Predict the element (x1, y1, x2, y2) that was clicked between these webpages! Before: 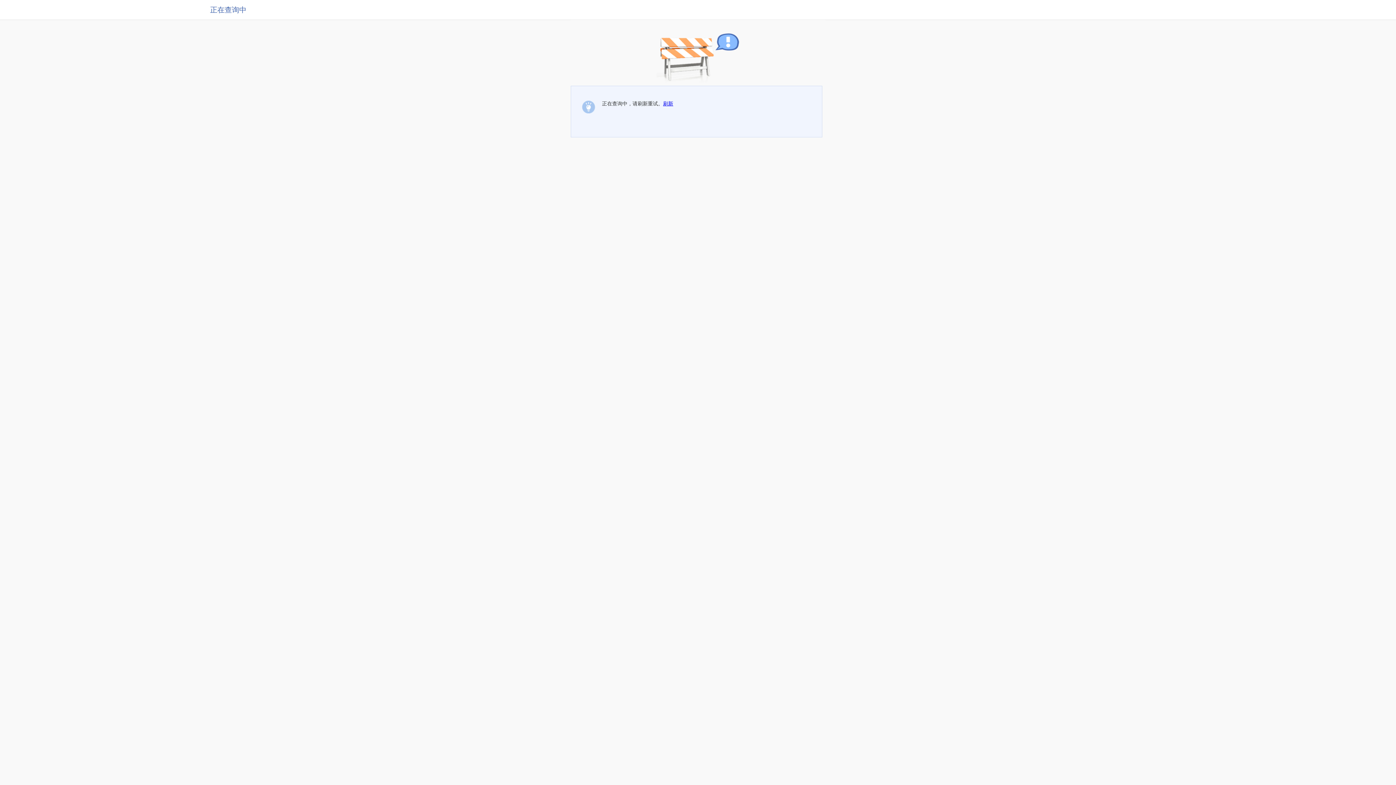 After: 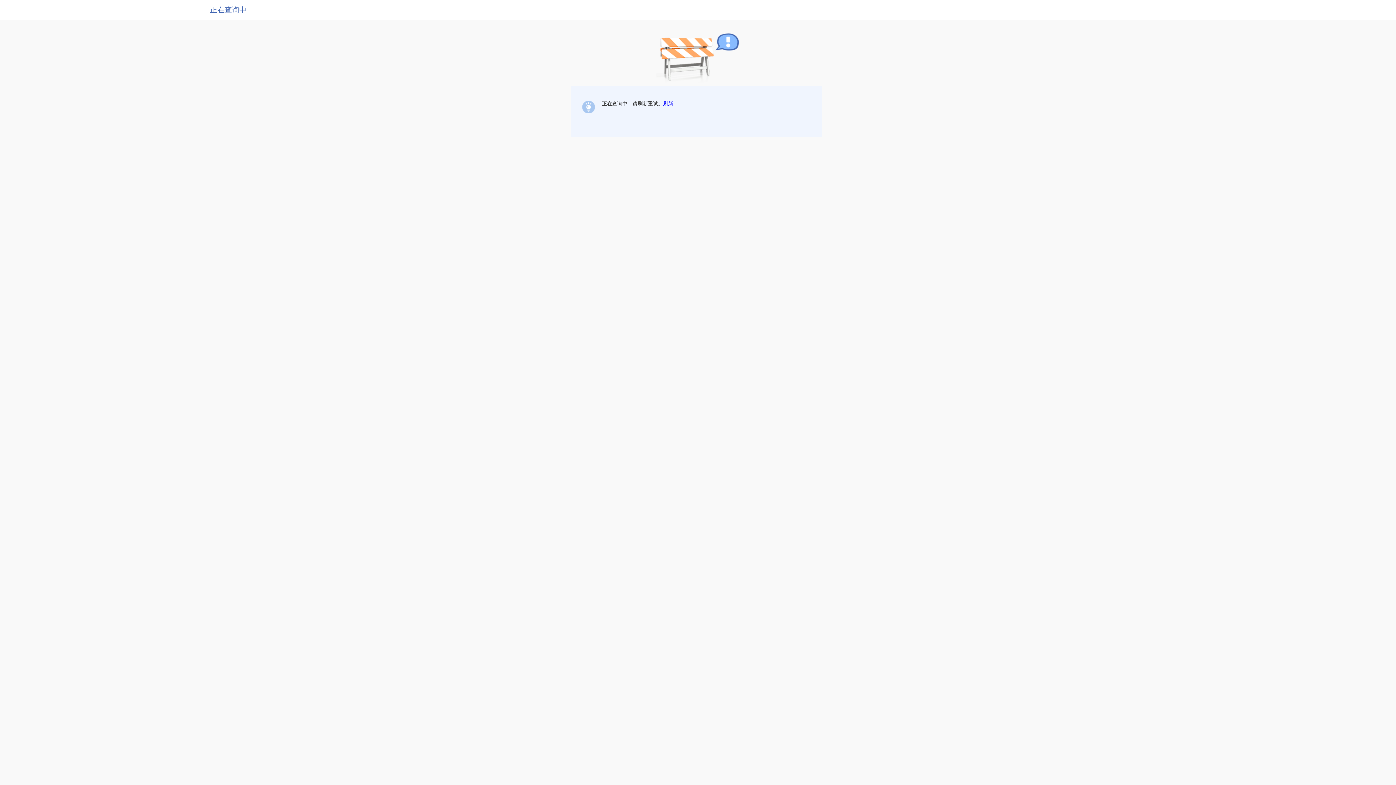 Action: bbox: (663, 100, 673, 106) label: 刷新